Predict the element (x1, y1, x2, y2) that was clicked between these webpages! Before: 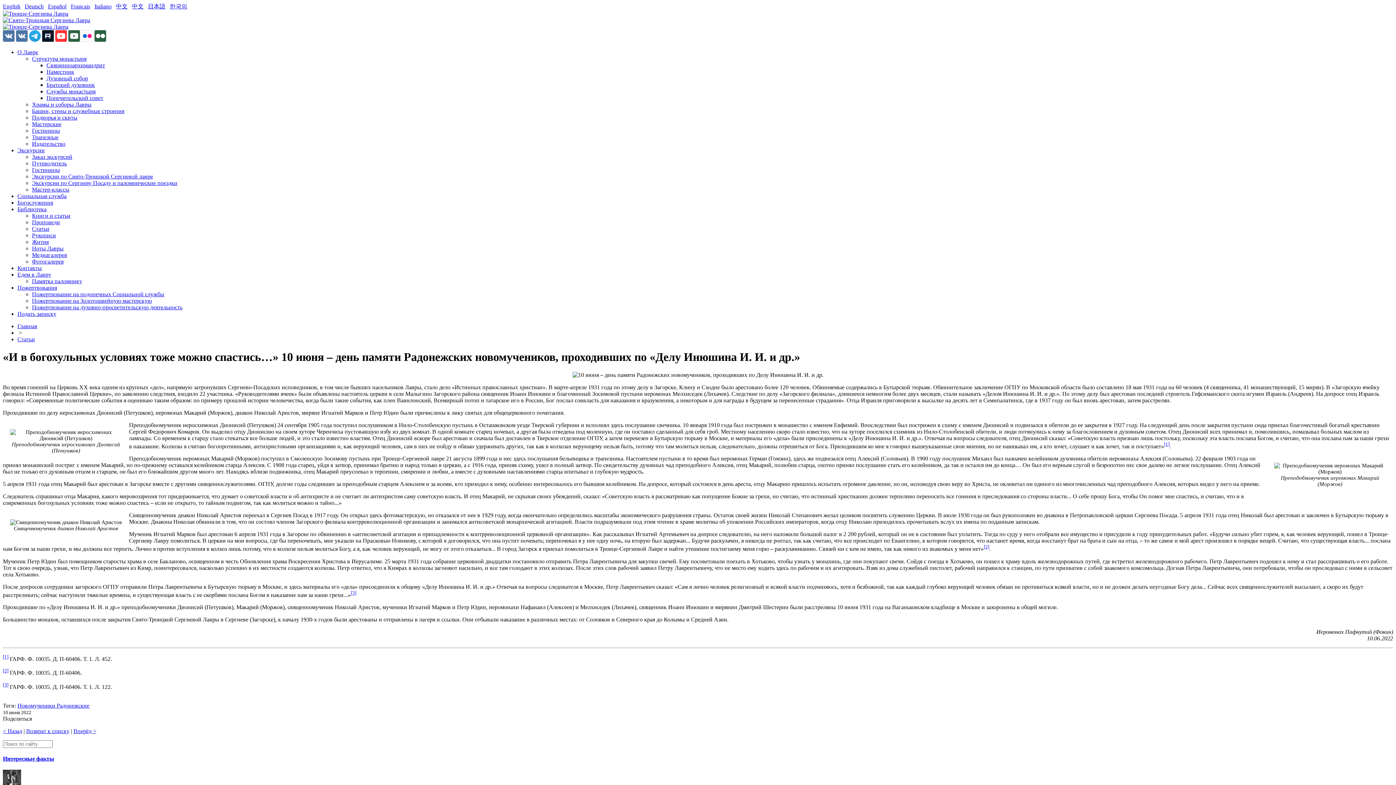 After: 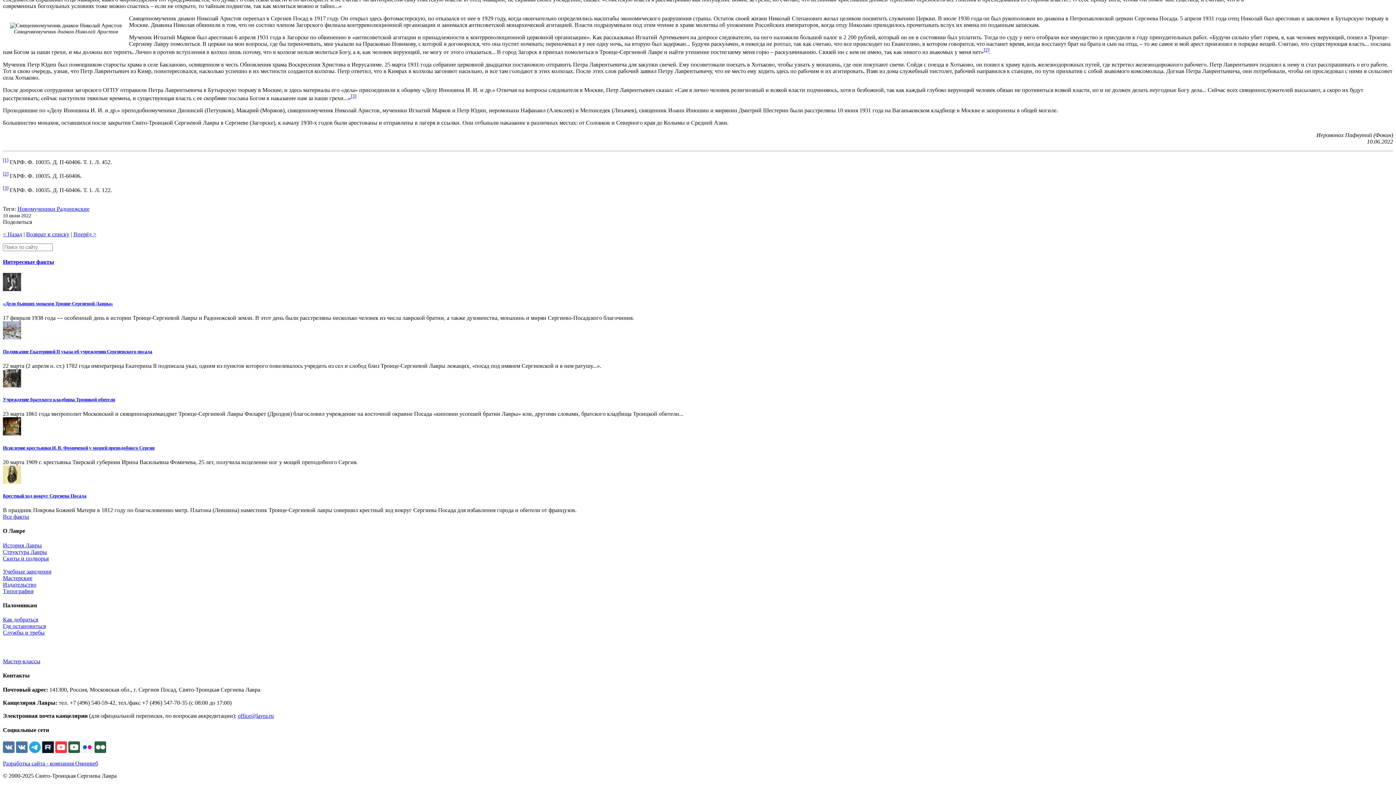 Action: label: [3] bbox: (350, 590, 356, 595)